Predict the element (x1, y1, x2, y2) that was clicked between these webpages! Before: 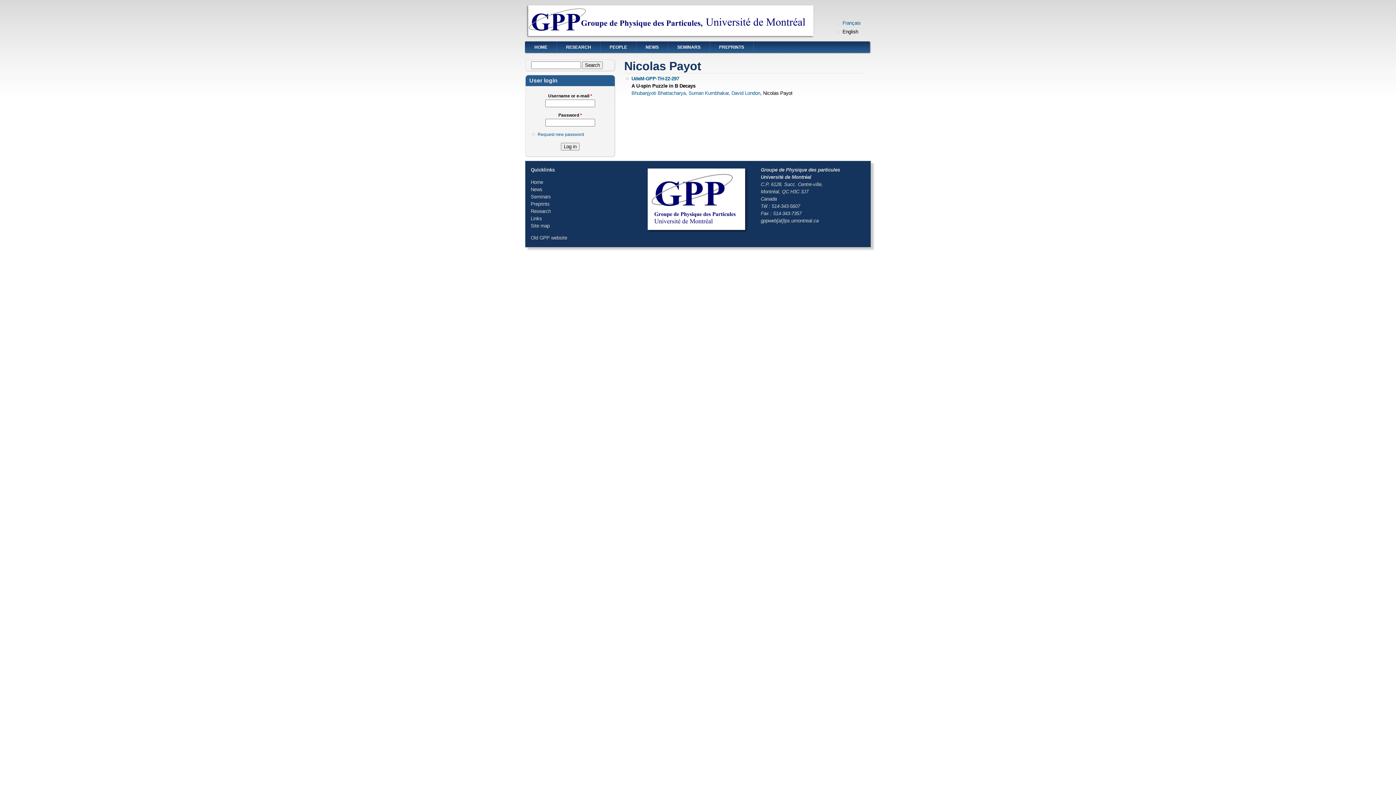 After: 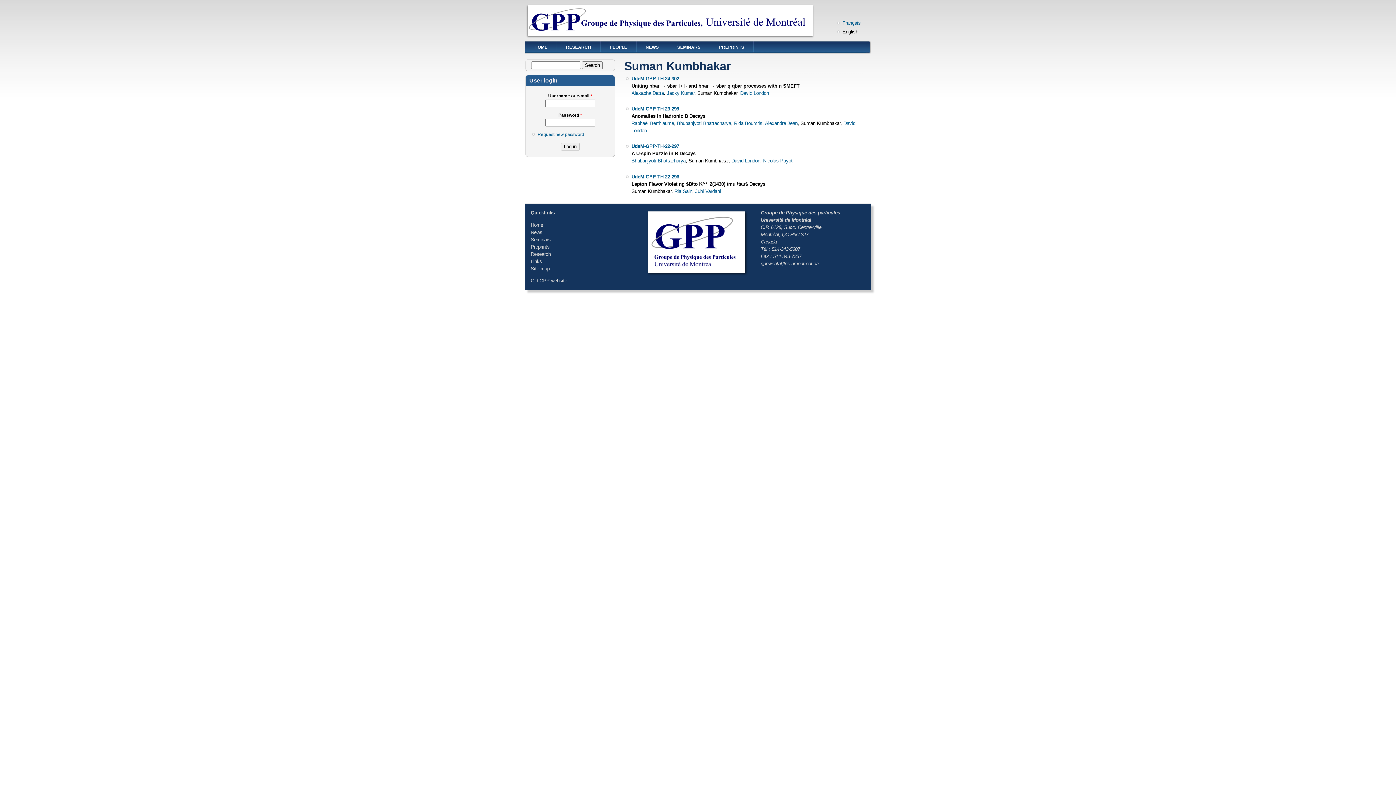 Action: label: Suman Kumbhakar bbox: (688, 90, 728, 95)